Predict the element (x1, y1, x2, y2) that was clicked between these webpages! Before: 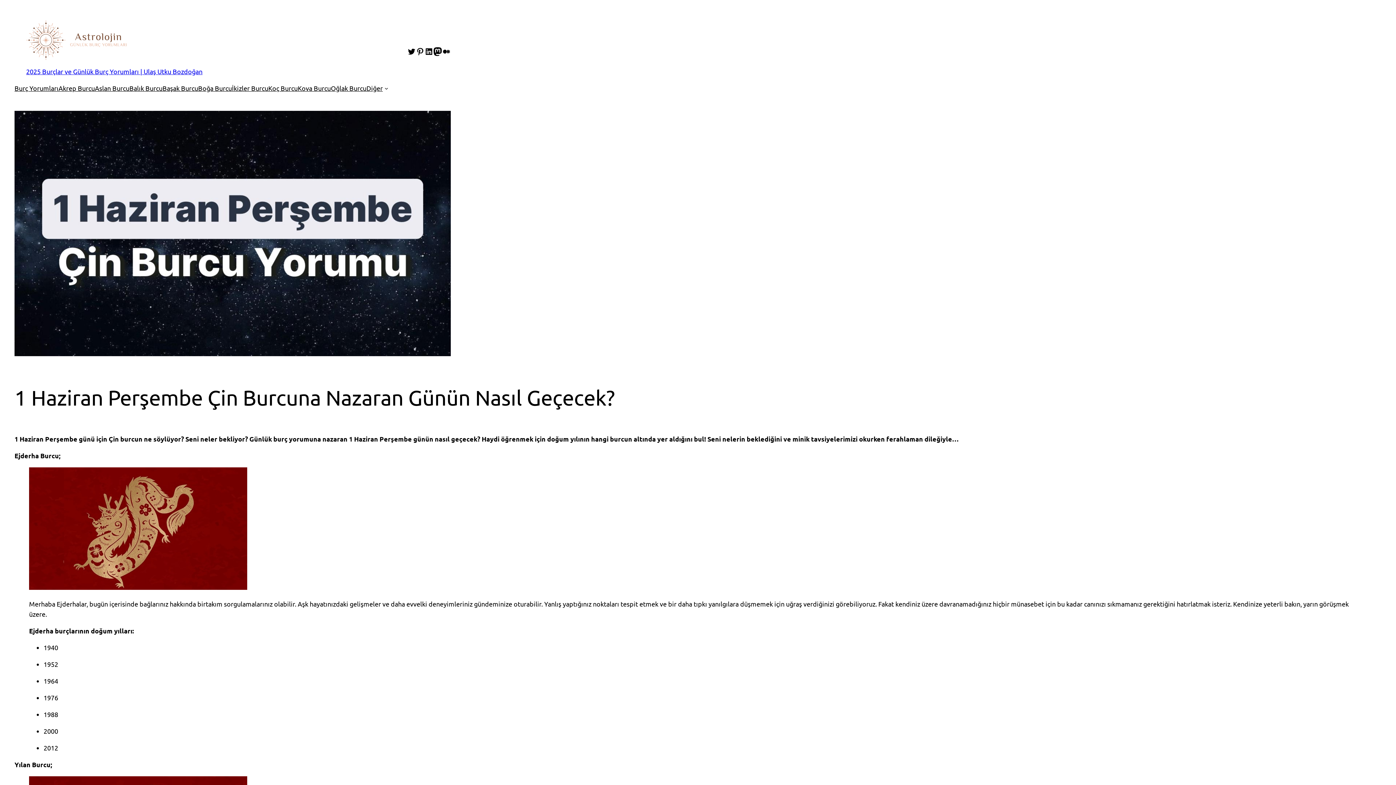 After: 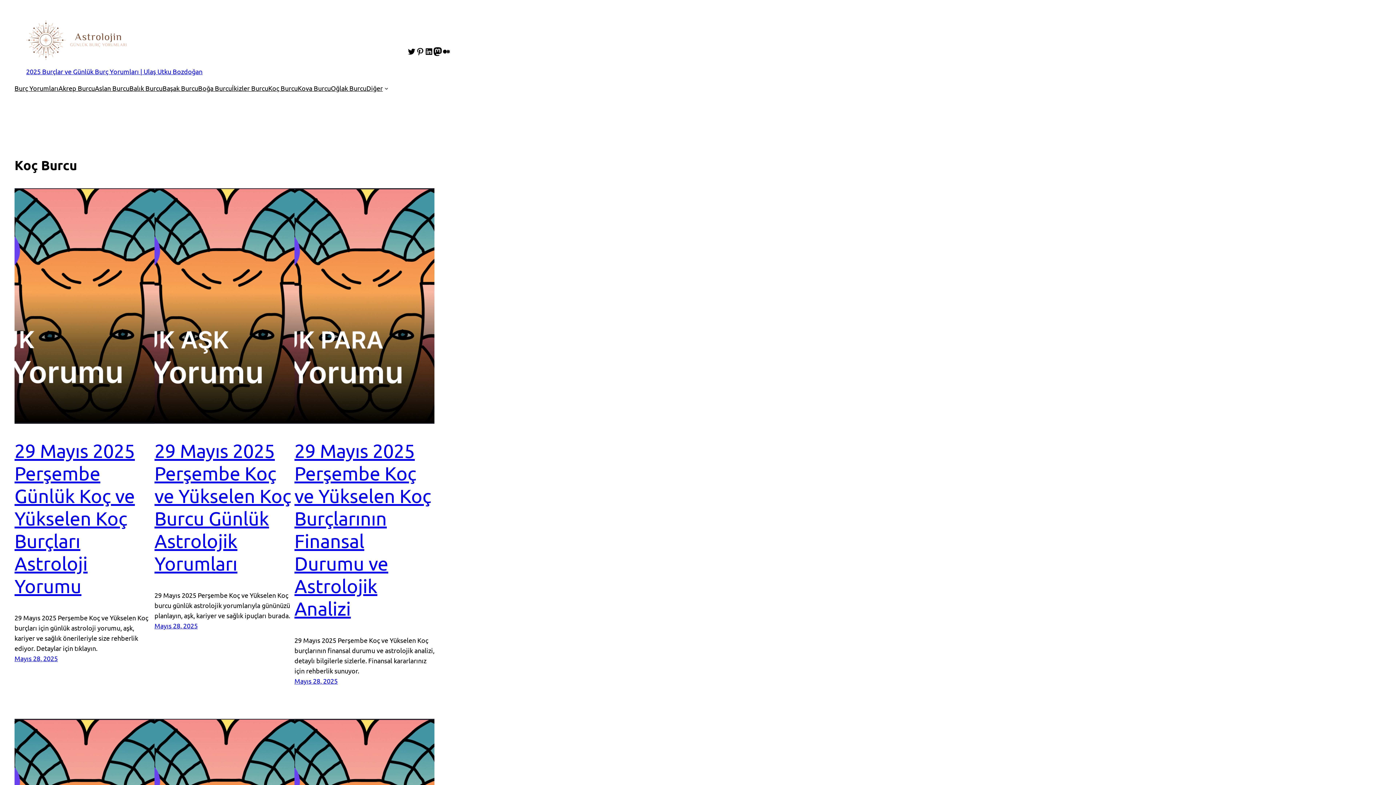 Action: bbox: (268, 83, 297, 93) label: Koç Burcu